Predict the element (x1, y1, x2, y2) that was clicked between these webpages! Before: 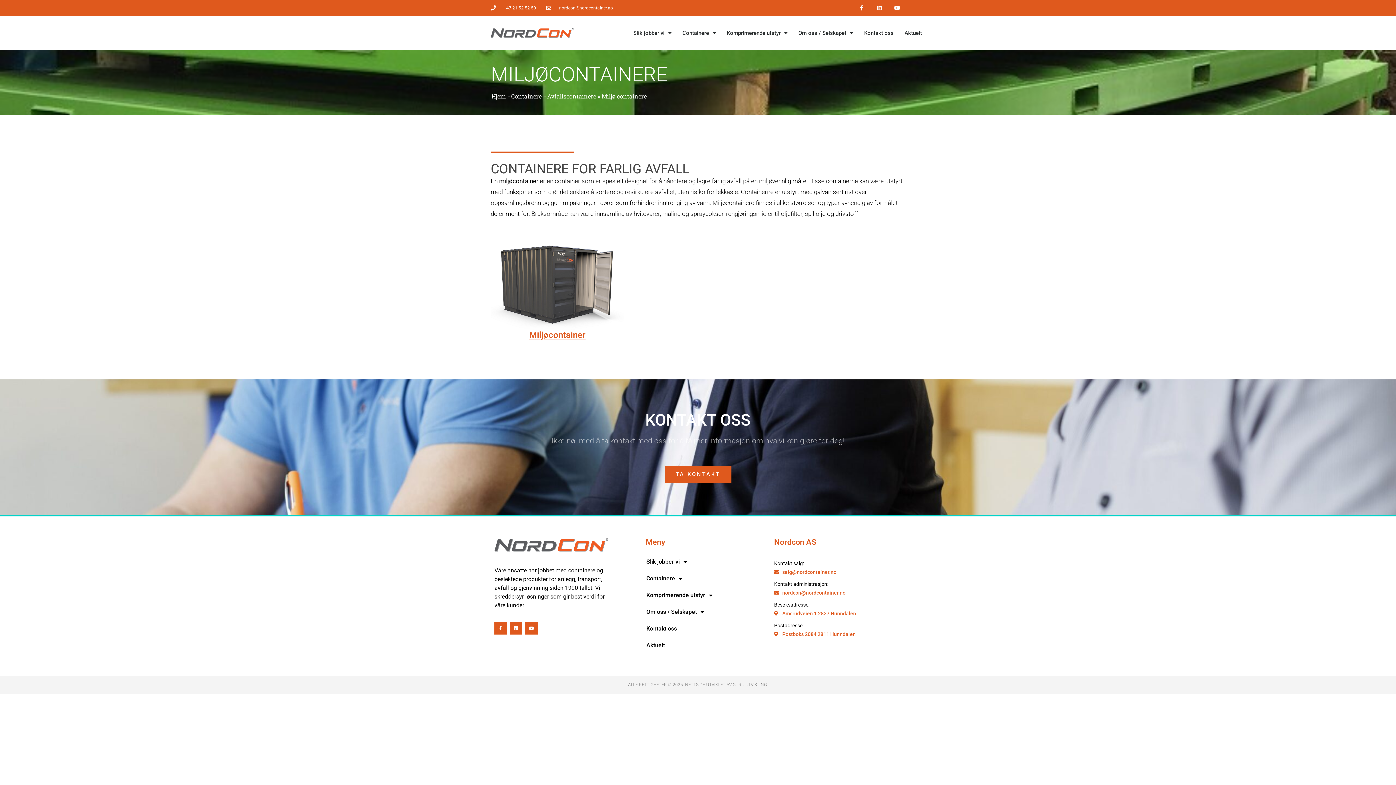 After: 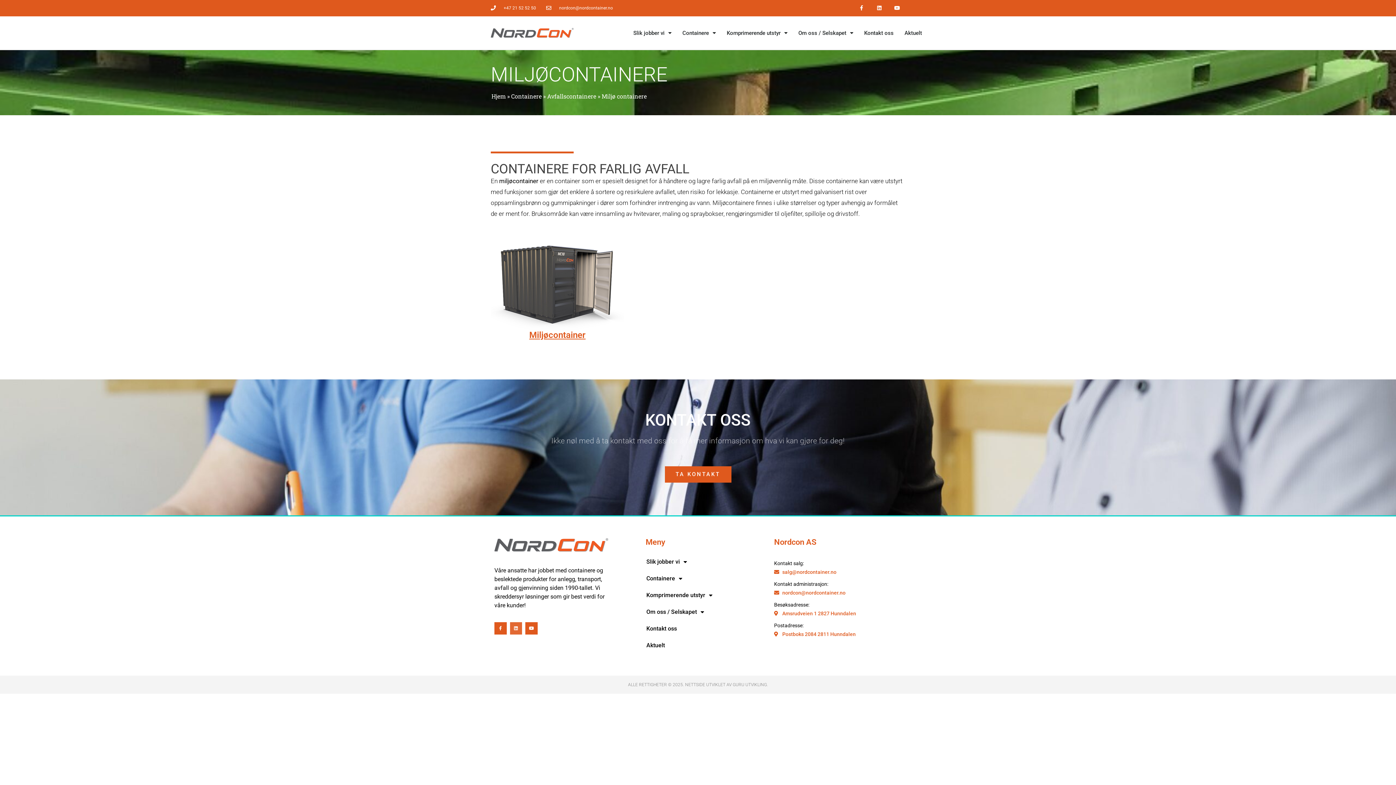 Action: bbox: (510, 622, 522, 634) label: Linkedin